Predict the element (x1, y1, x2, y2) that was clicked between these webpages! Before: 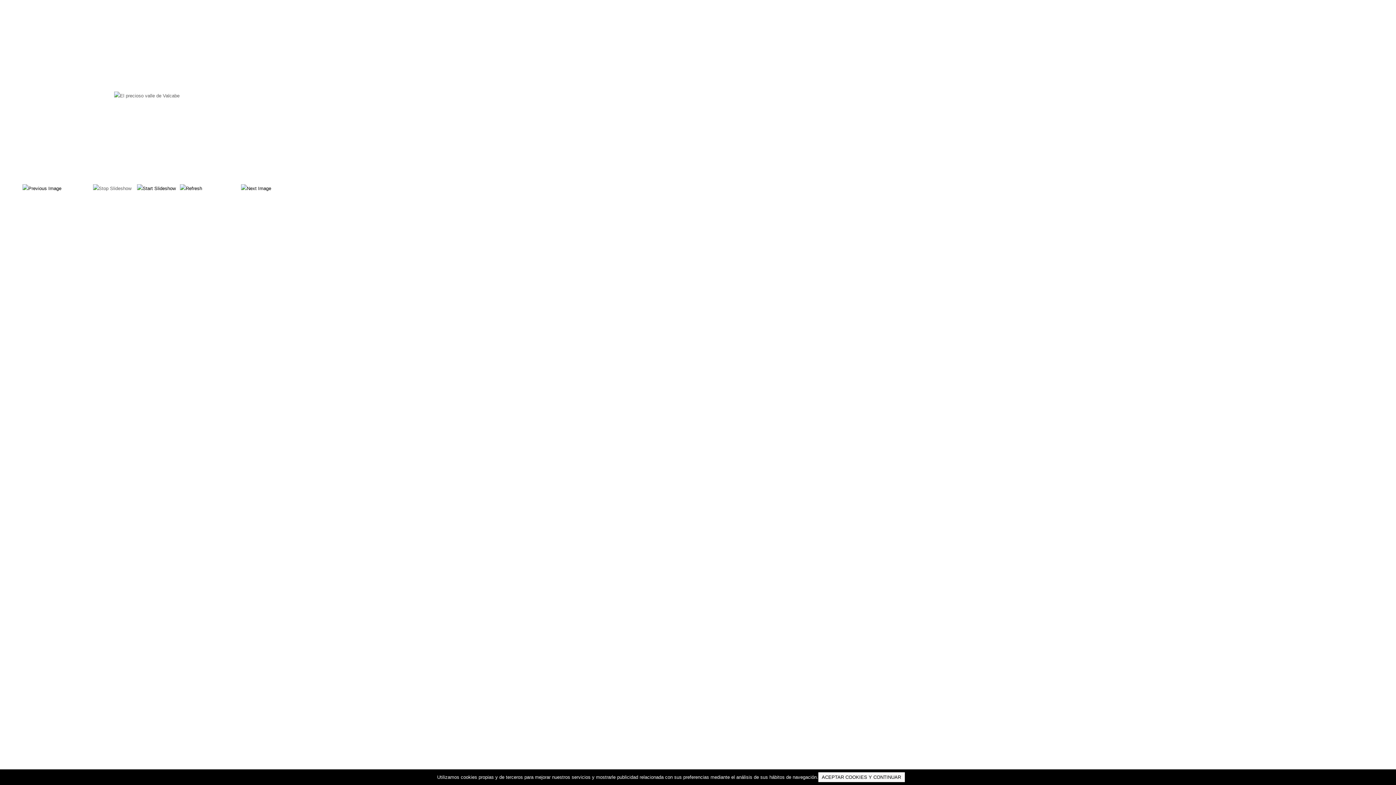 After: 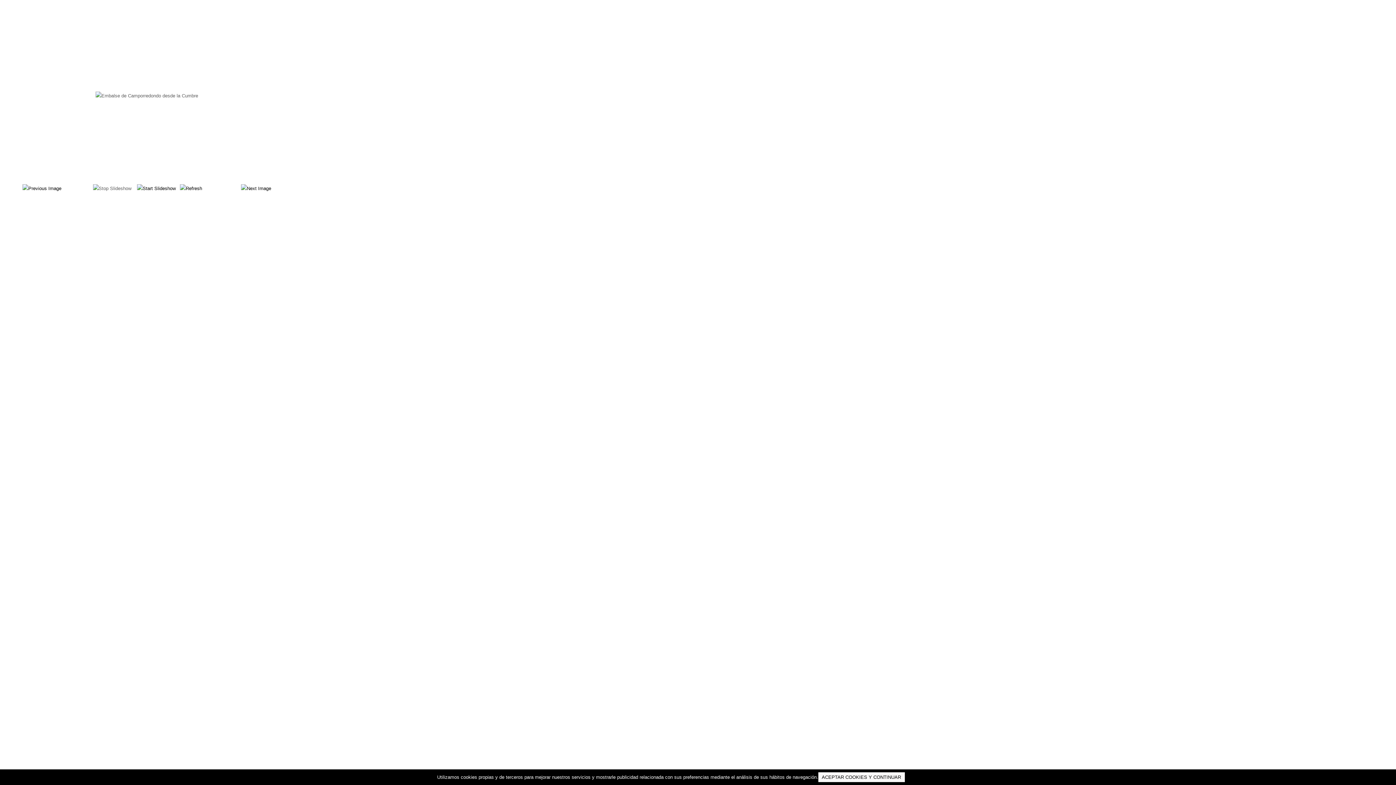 Action: bbox: (22, 185, 61, 191)